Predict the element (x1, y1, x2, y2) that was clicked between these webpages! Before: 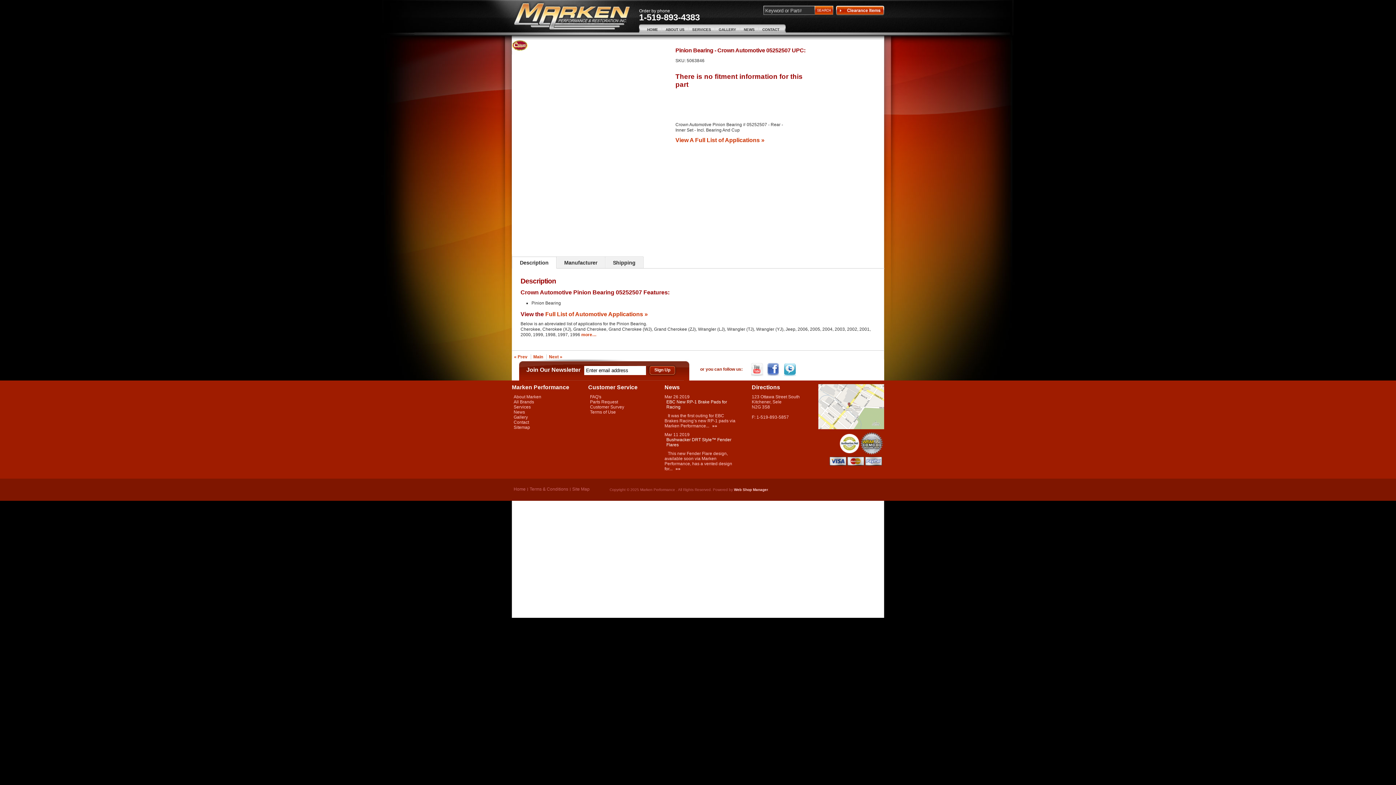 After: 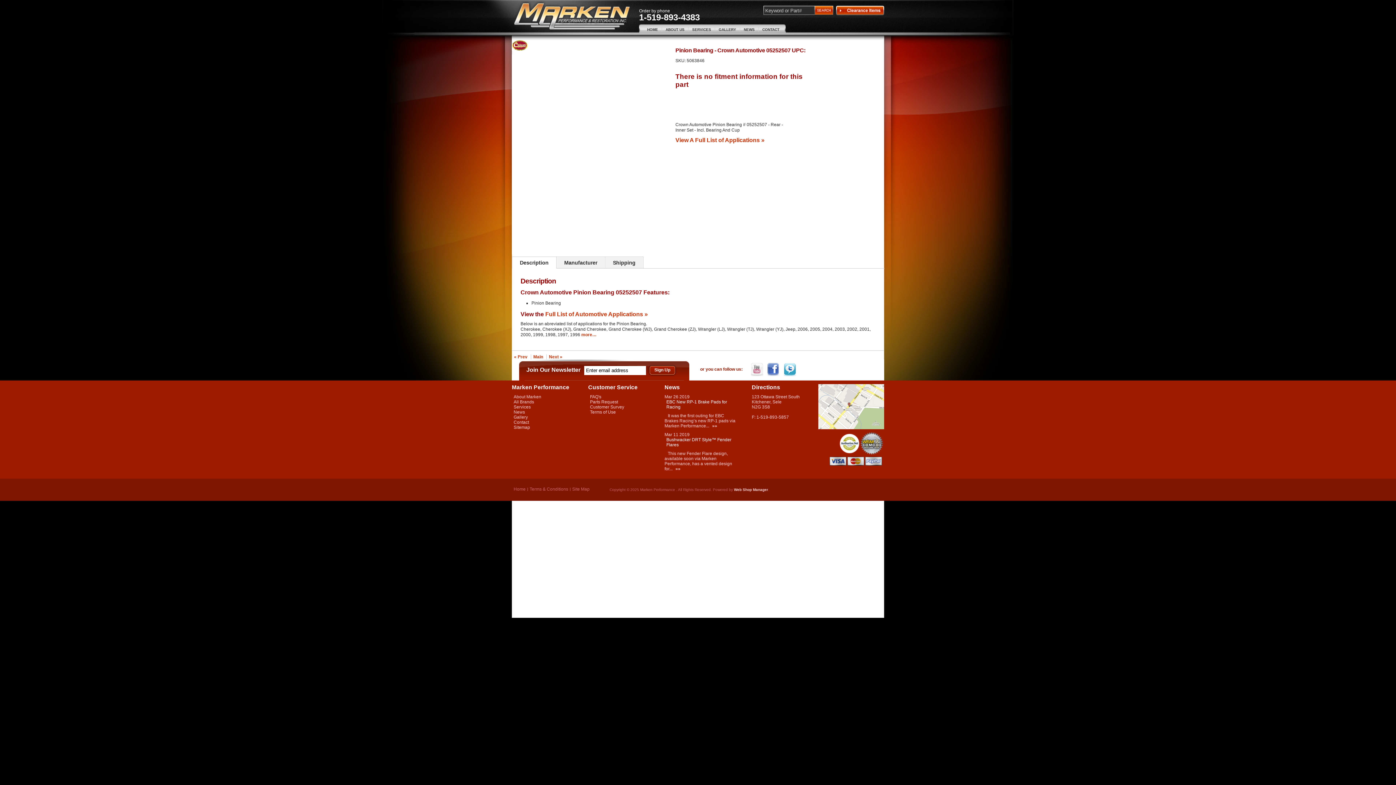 Action: label: YouTube bbox: (751, 363, 764, 376)